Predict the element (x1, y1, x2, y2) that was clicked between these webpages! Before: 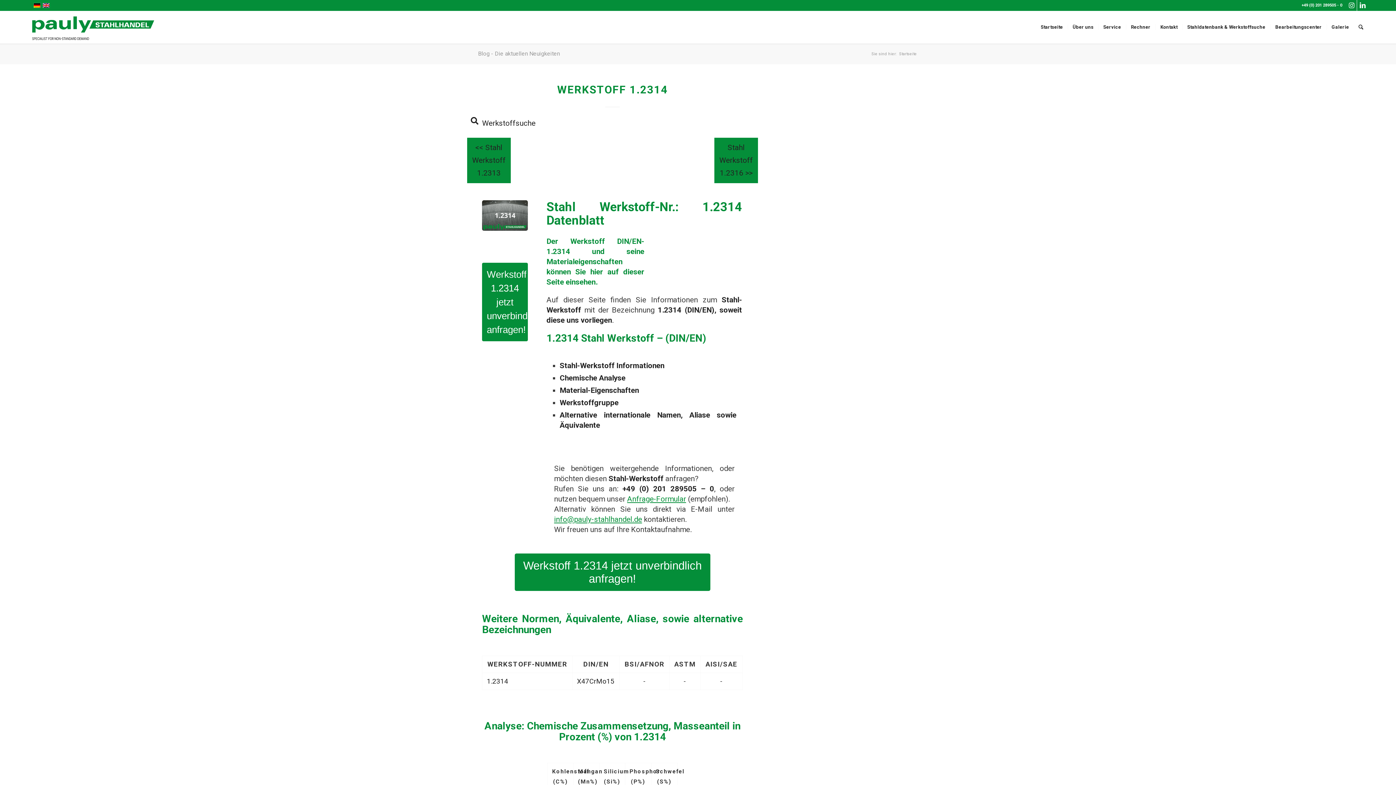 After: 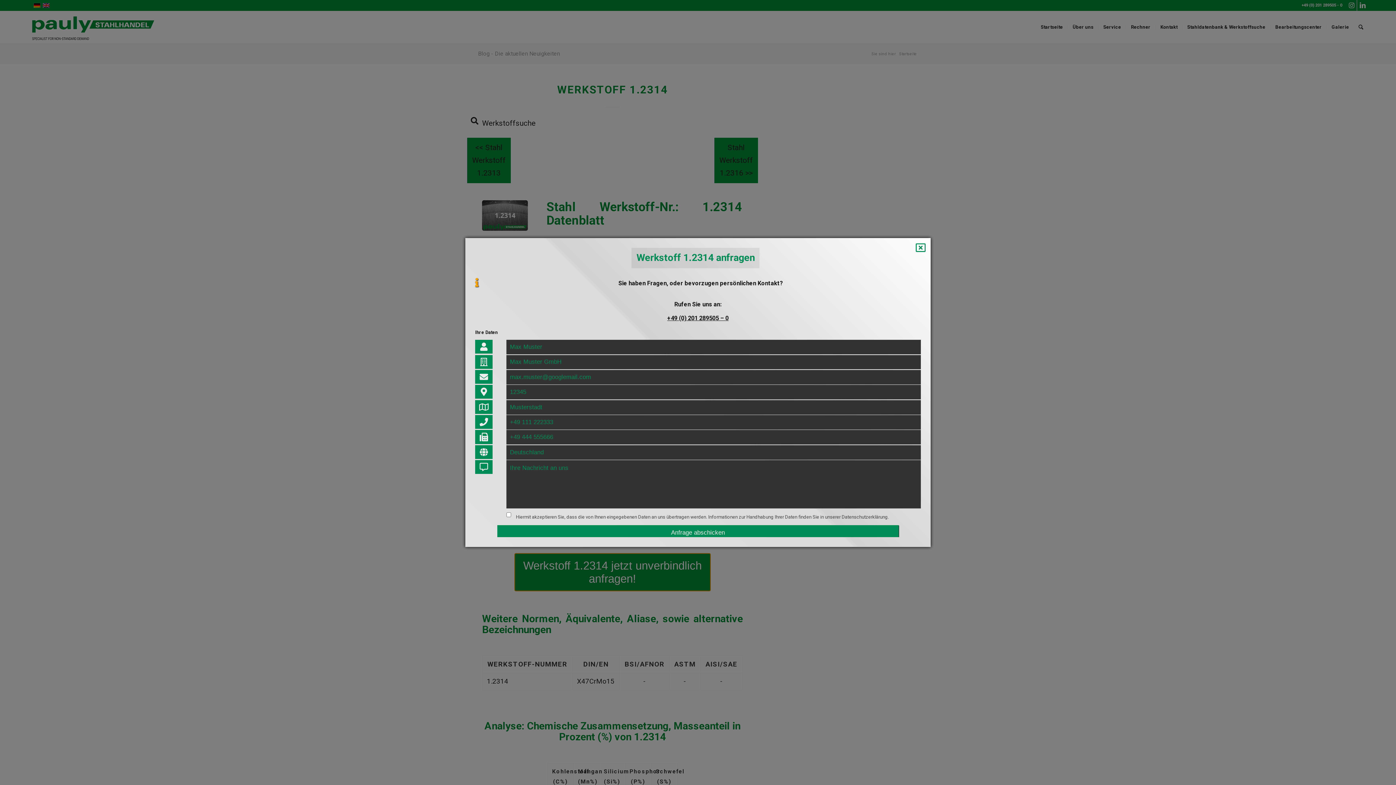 Action: label: Werkstoff 1.2314 jetzt unverbindlich anfragen! bbox: (514, 553, 710, 591)